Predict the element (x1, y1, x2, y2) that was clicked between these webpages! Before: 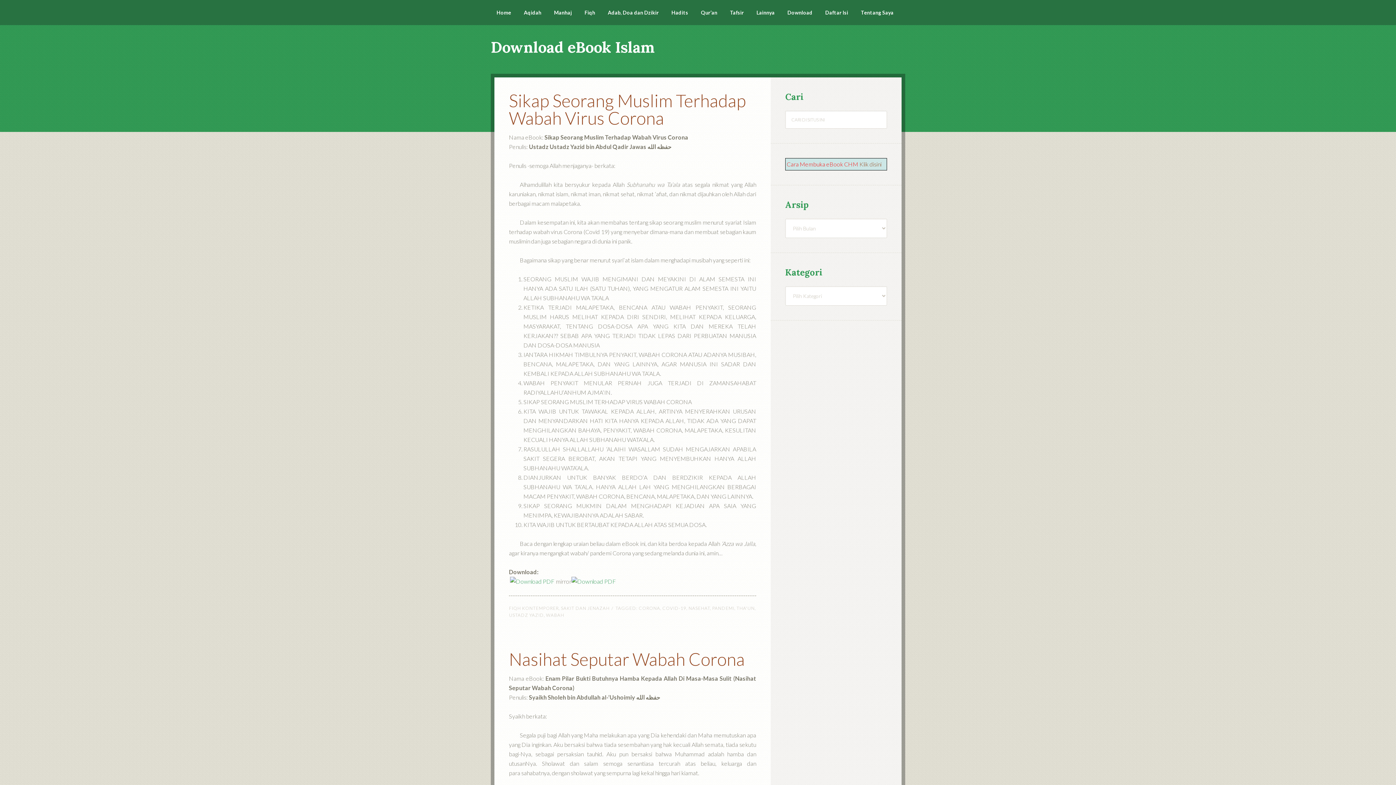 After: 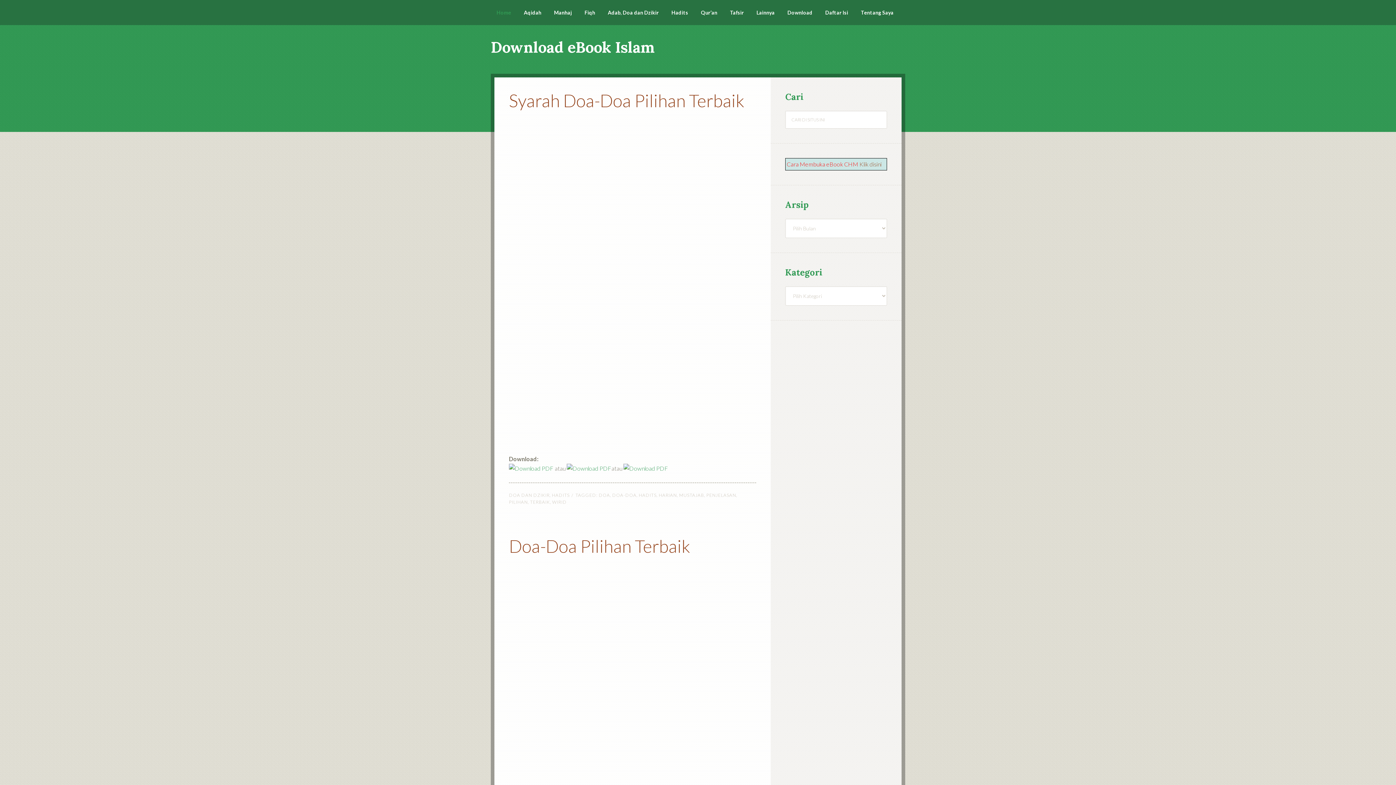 Action: label: Home bbox: (490, 0, 517, 25)